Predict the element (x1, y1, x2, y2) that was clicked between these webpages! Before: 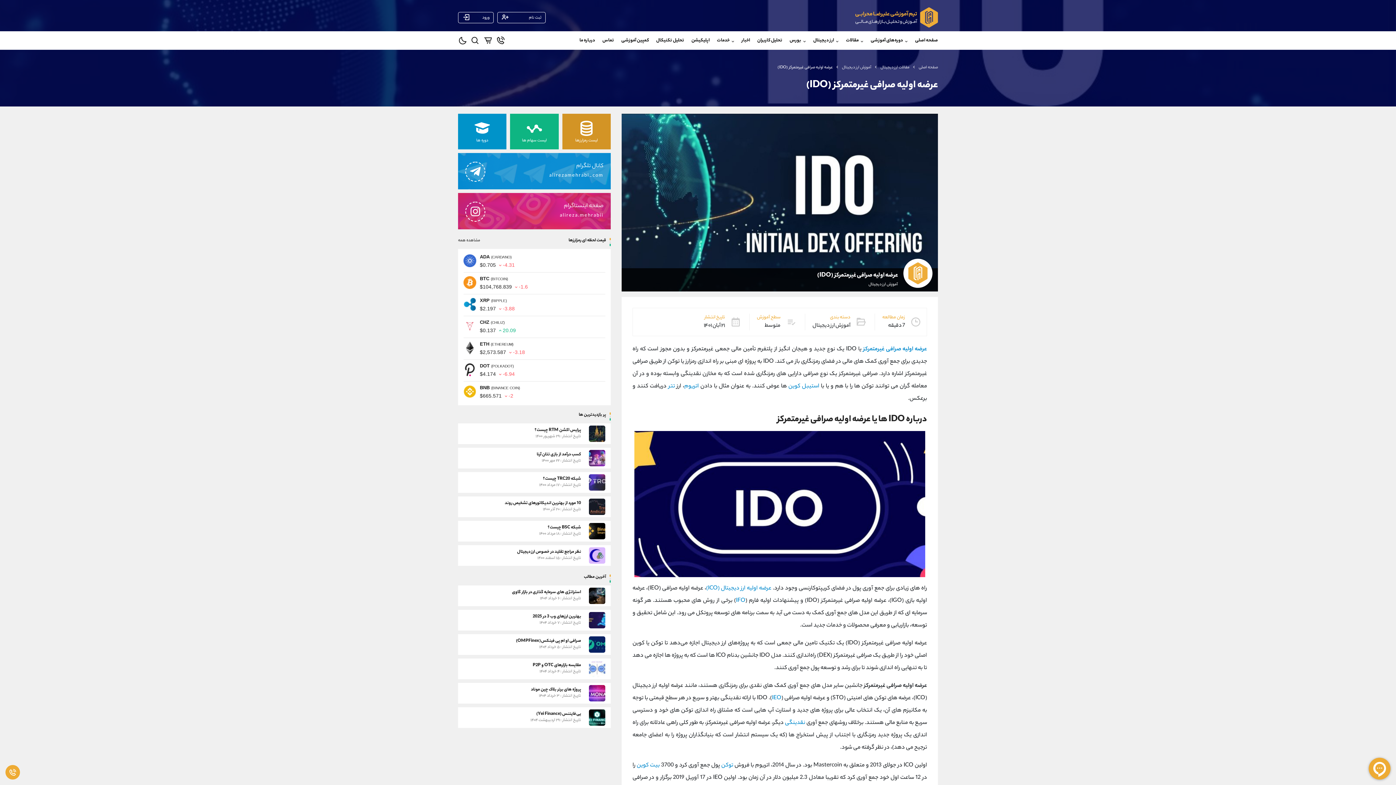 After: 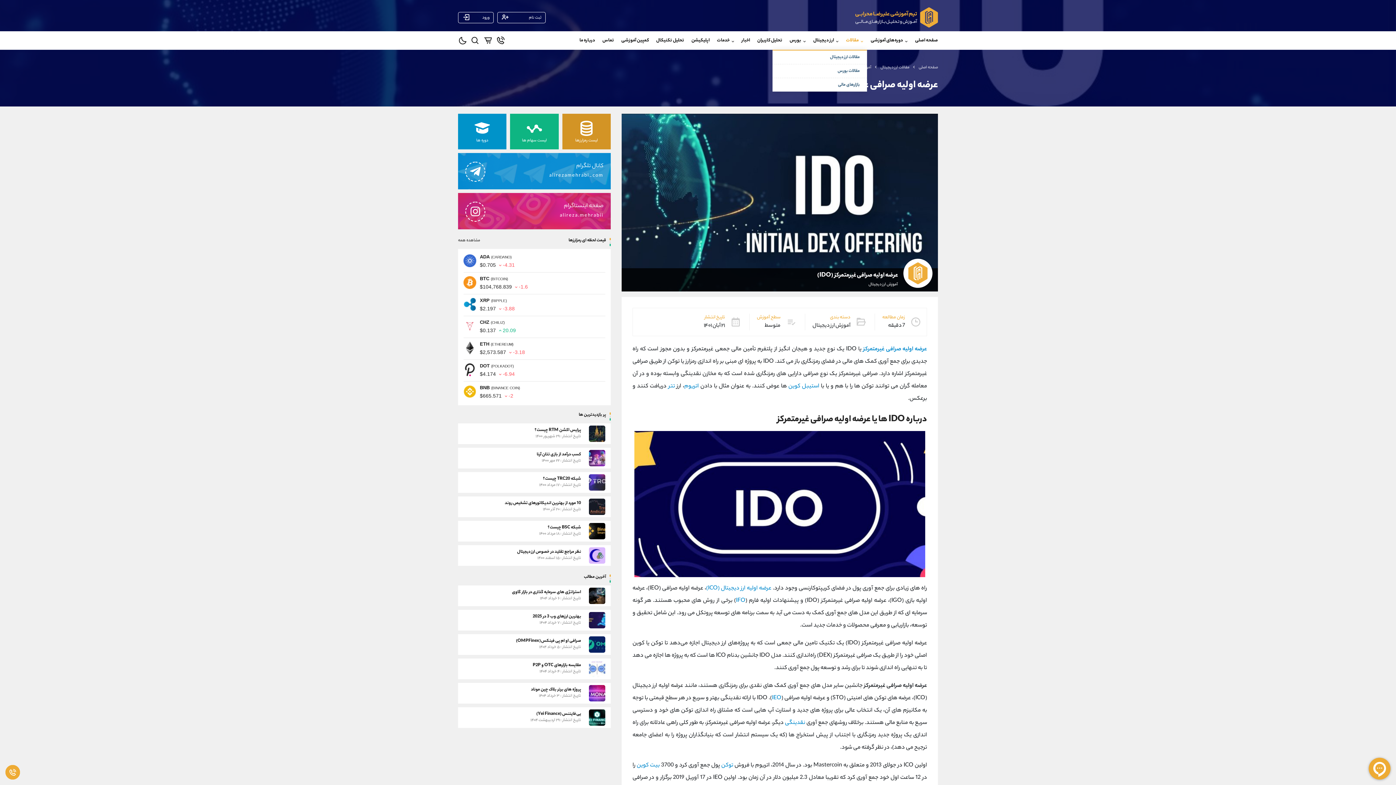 Action: bbox: (846, 31, 863, 49) label: مقالات